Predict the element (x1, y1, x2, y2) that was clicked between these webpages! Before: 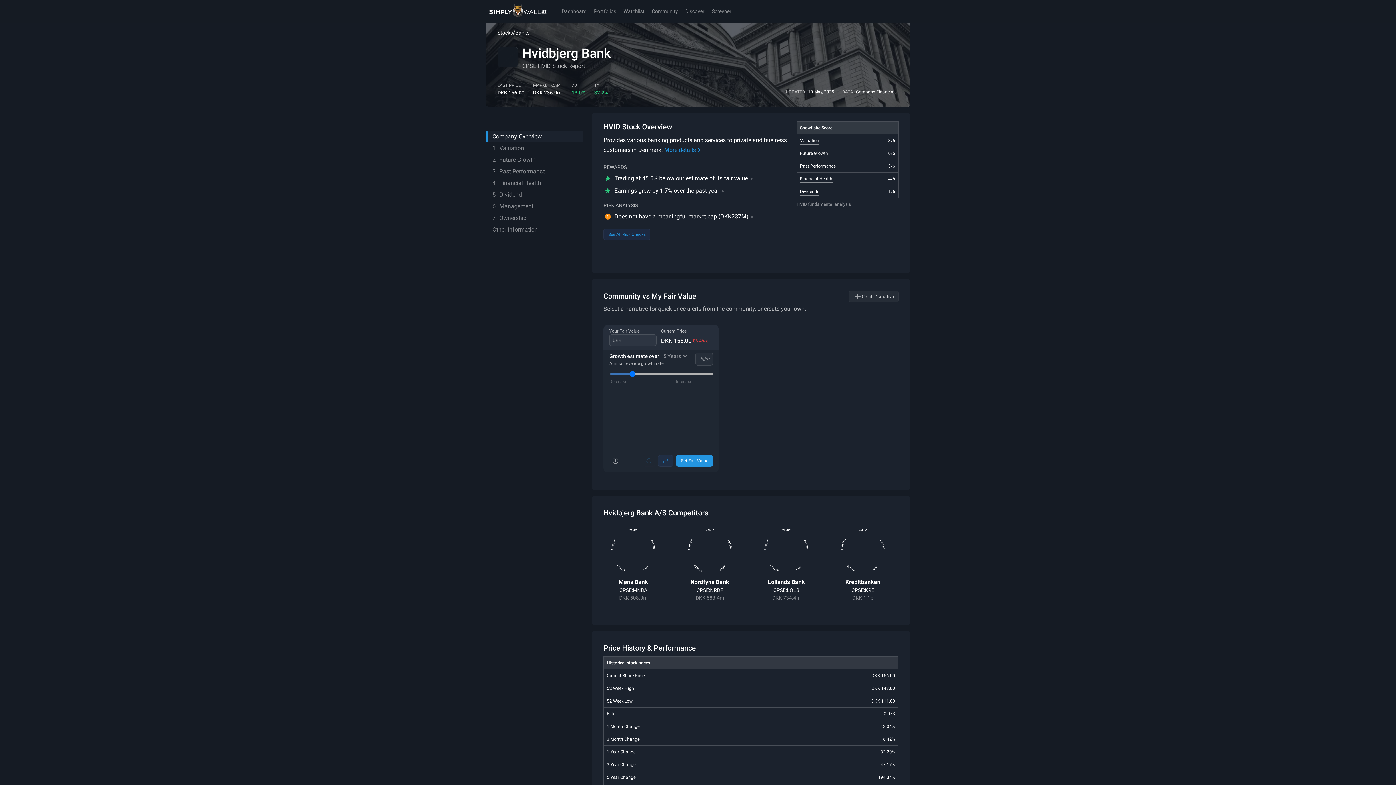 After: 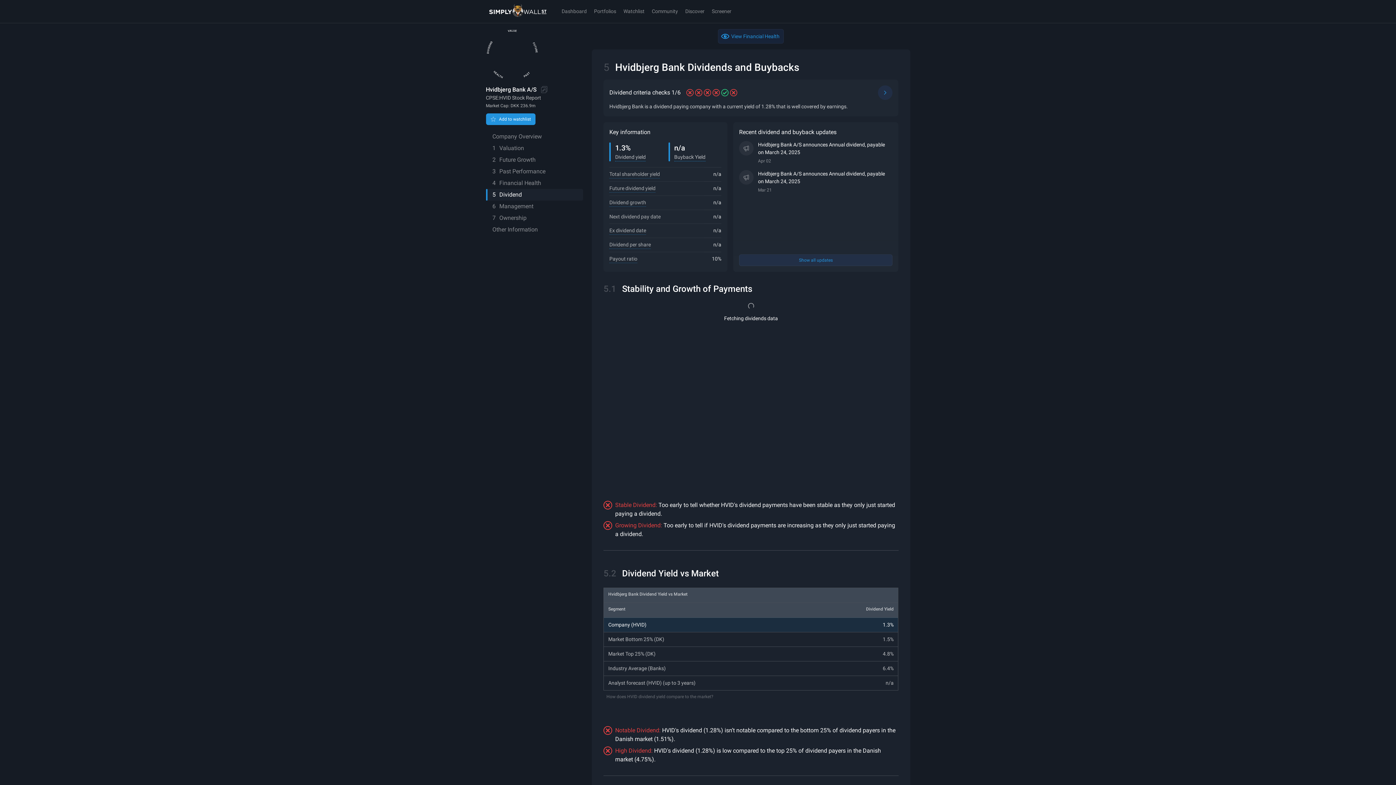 Action: bbox: (486, 189, 583, 200) label: 5Dividend